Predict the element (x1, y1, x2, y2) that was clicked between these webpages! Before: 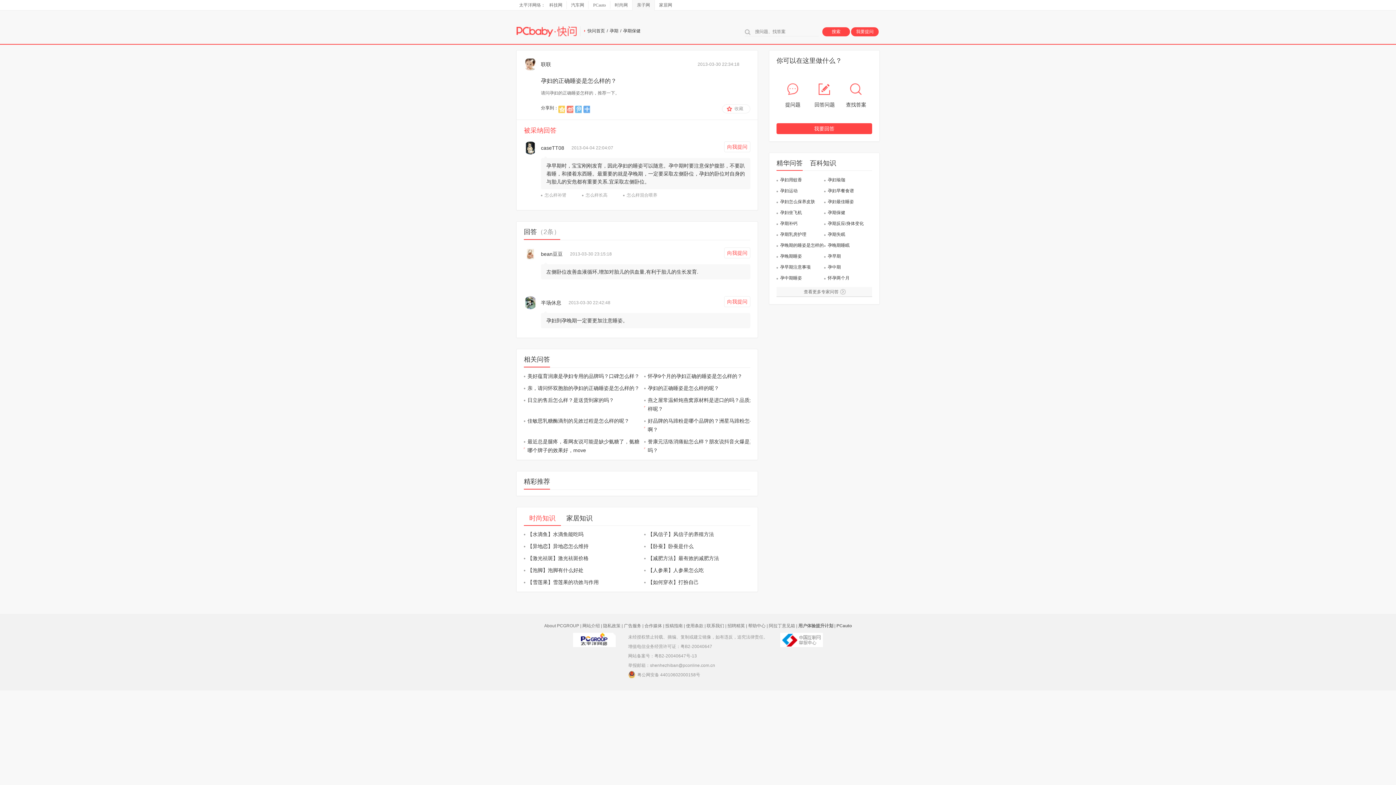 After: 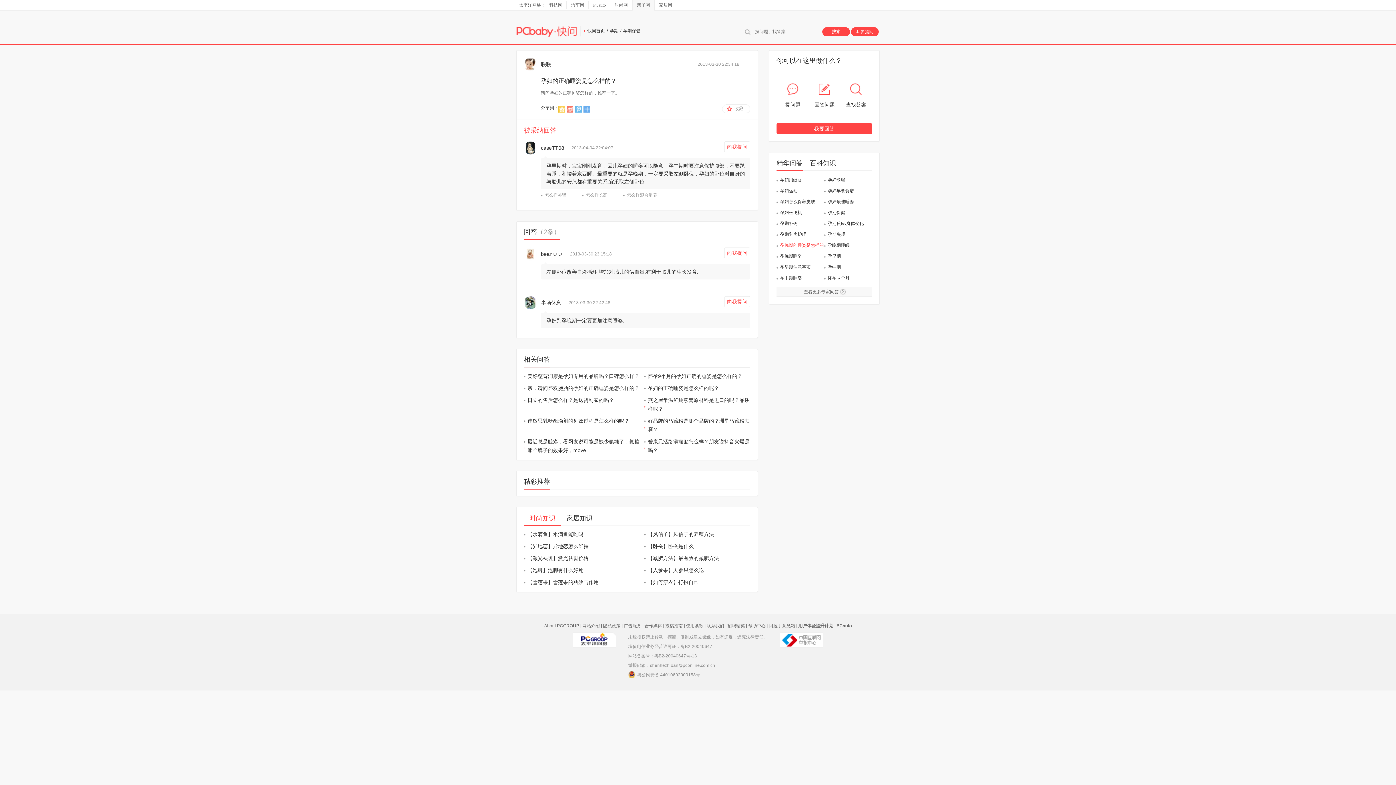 Action: label: 孕晚期的睡姿是怎样的 bbox: (780, 242, 824, 248)